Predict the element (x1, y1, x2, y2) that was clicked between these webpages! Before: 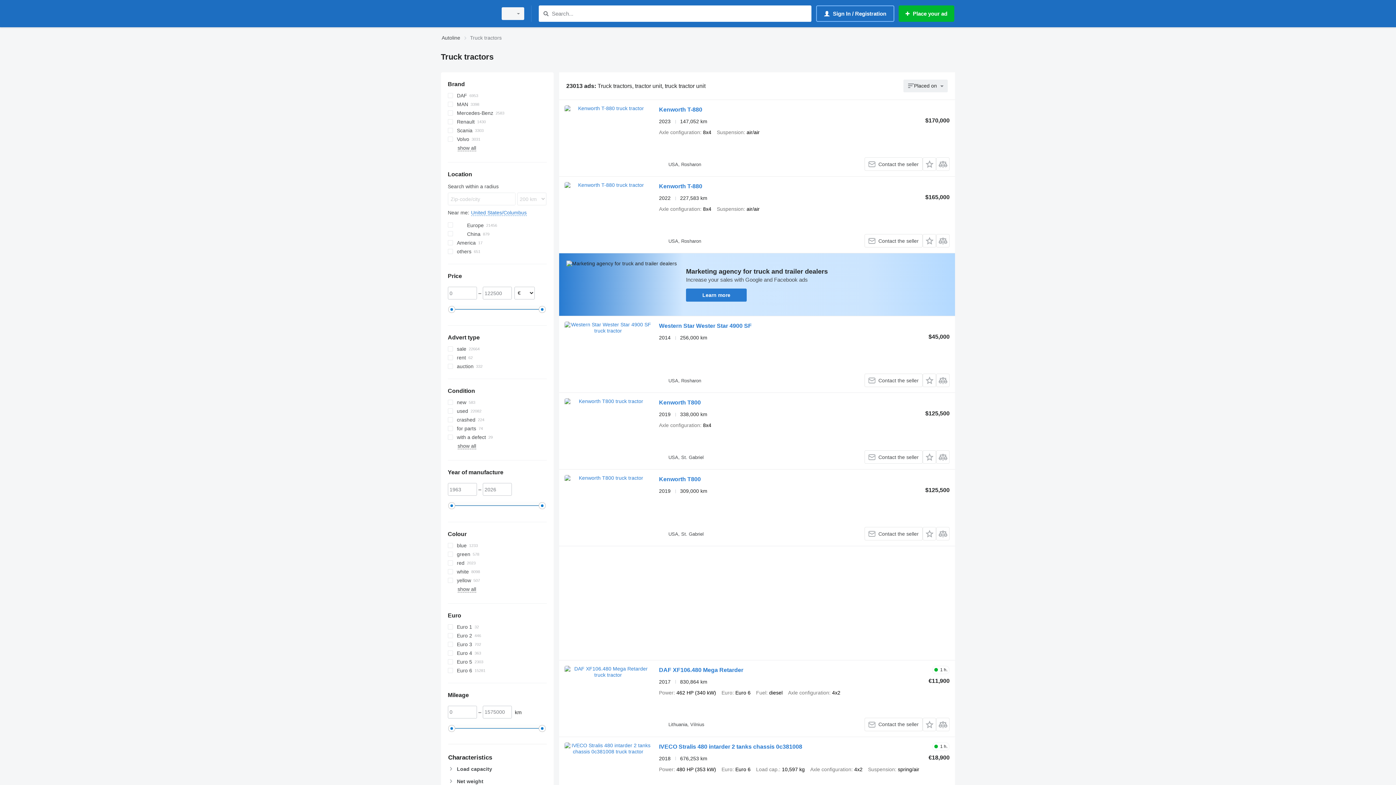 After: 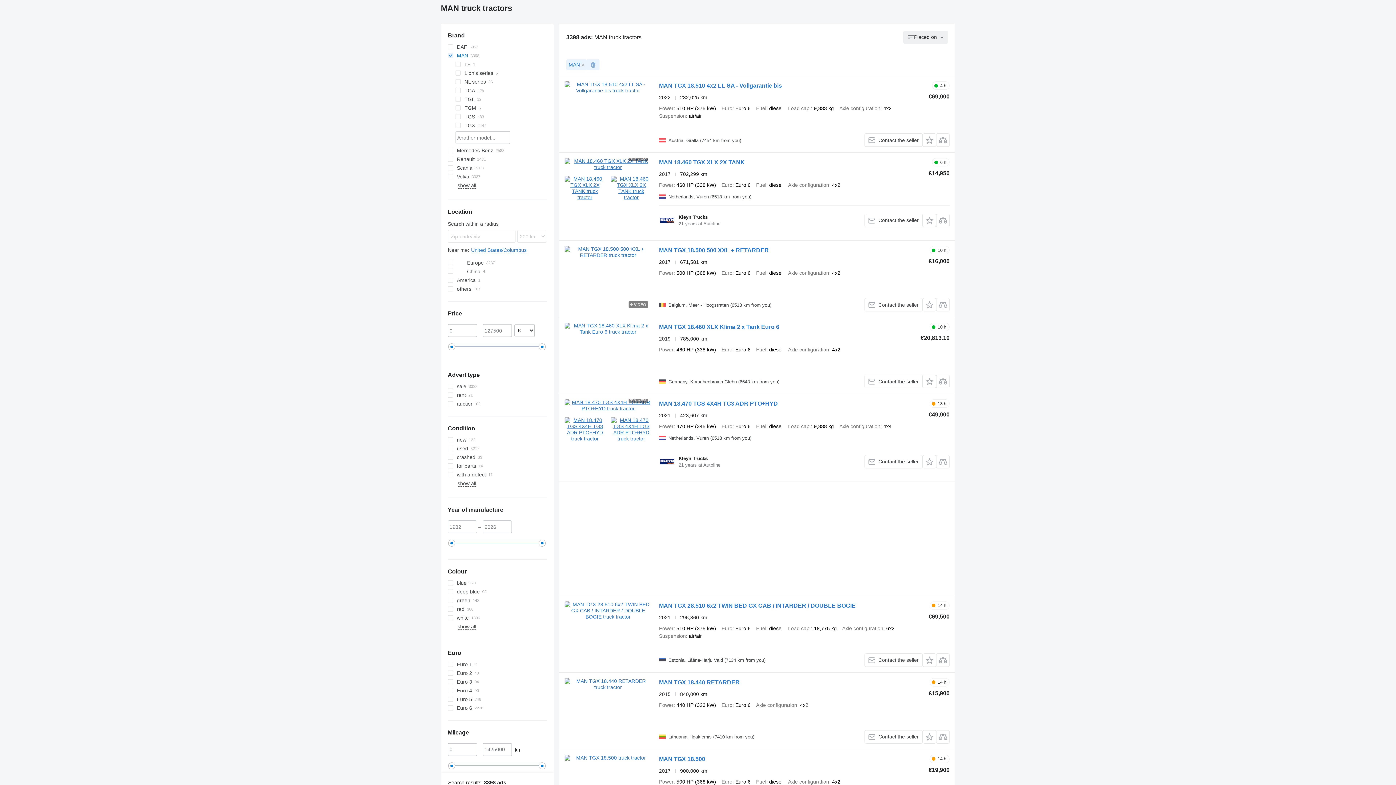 Action: label: MAN bbox: (447, 100, 546, 108)